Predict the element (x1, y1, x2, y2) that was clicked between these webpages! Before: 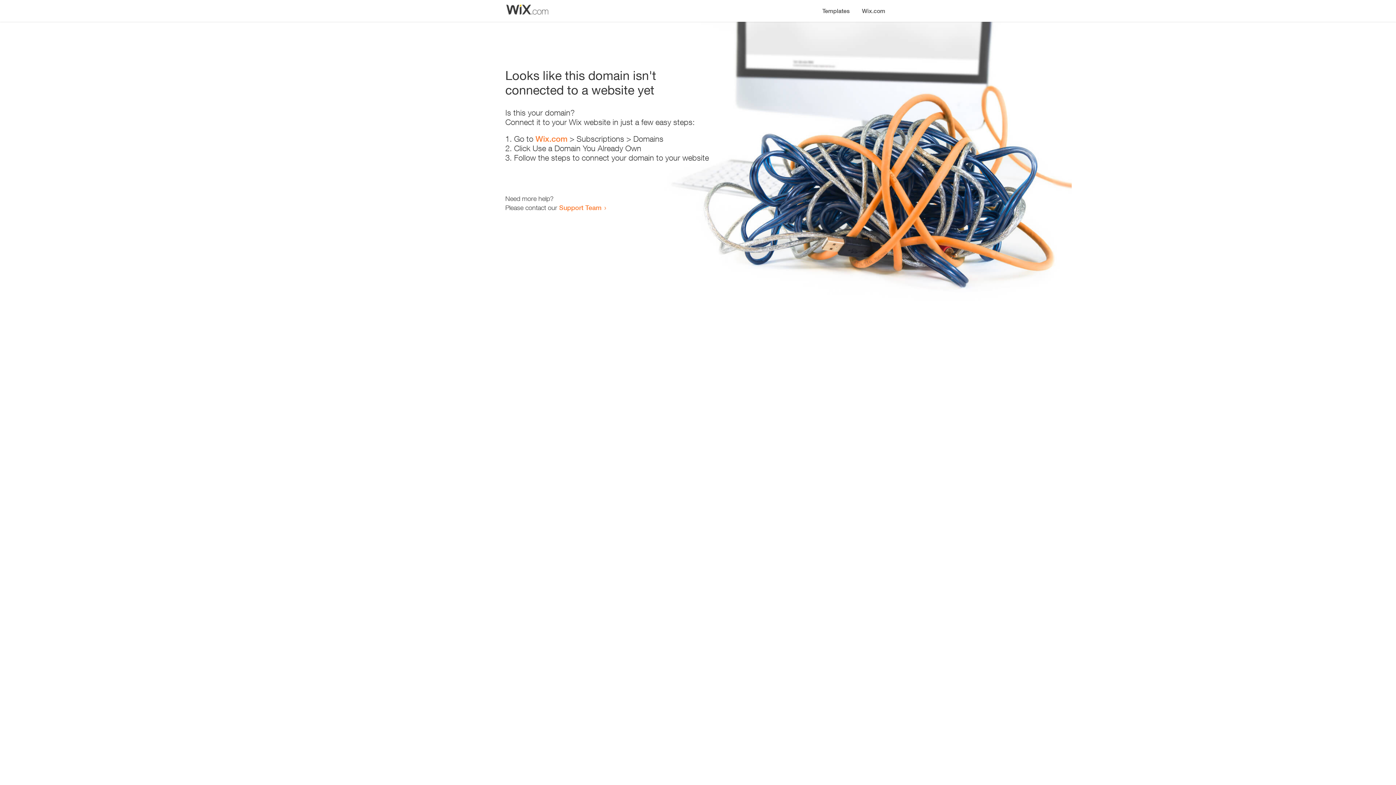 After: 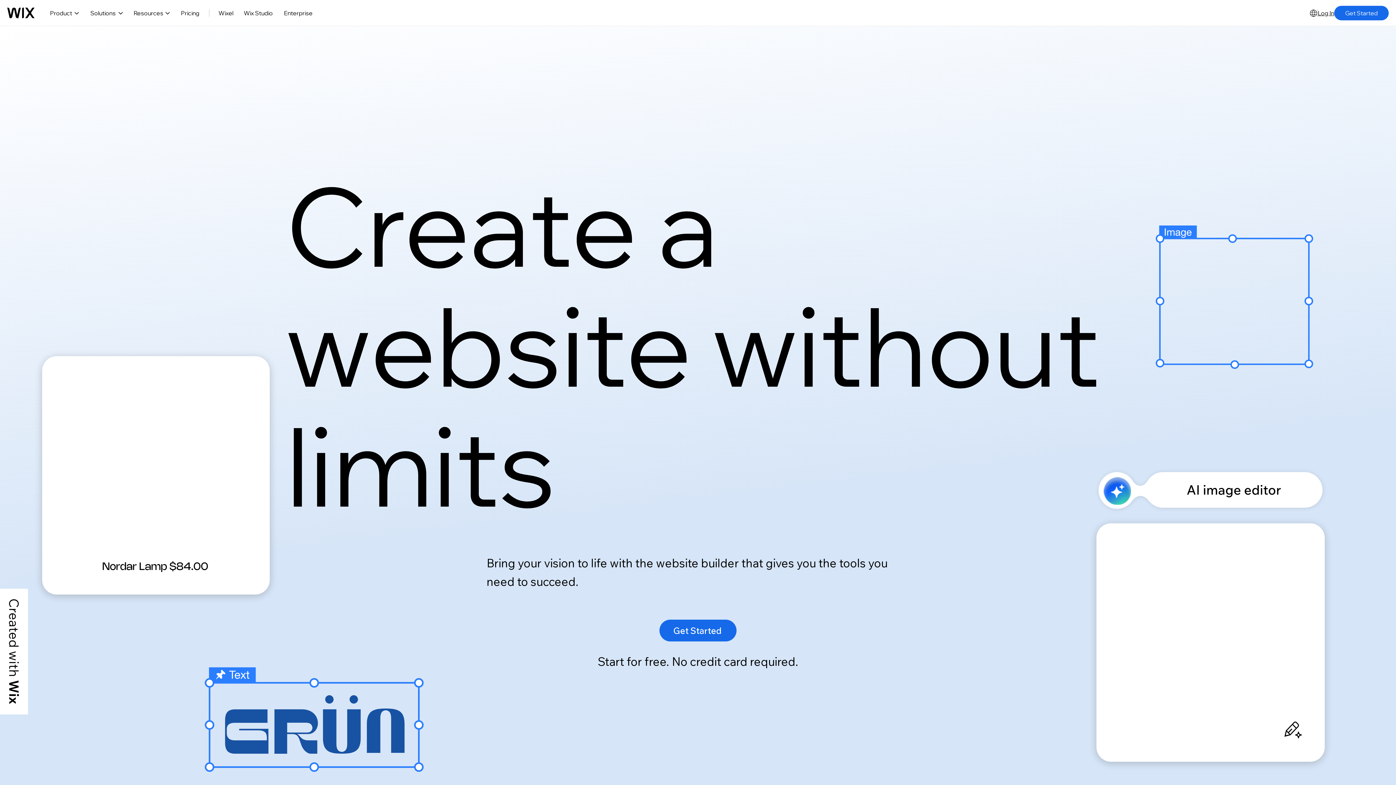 Action: label: Wix.com bbox: (856, 0, 890, 14)